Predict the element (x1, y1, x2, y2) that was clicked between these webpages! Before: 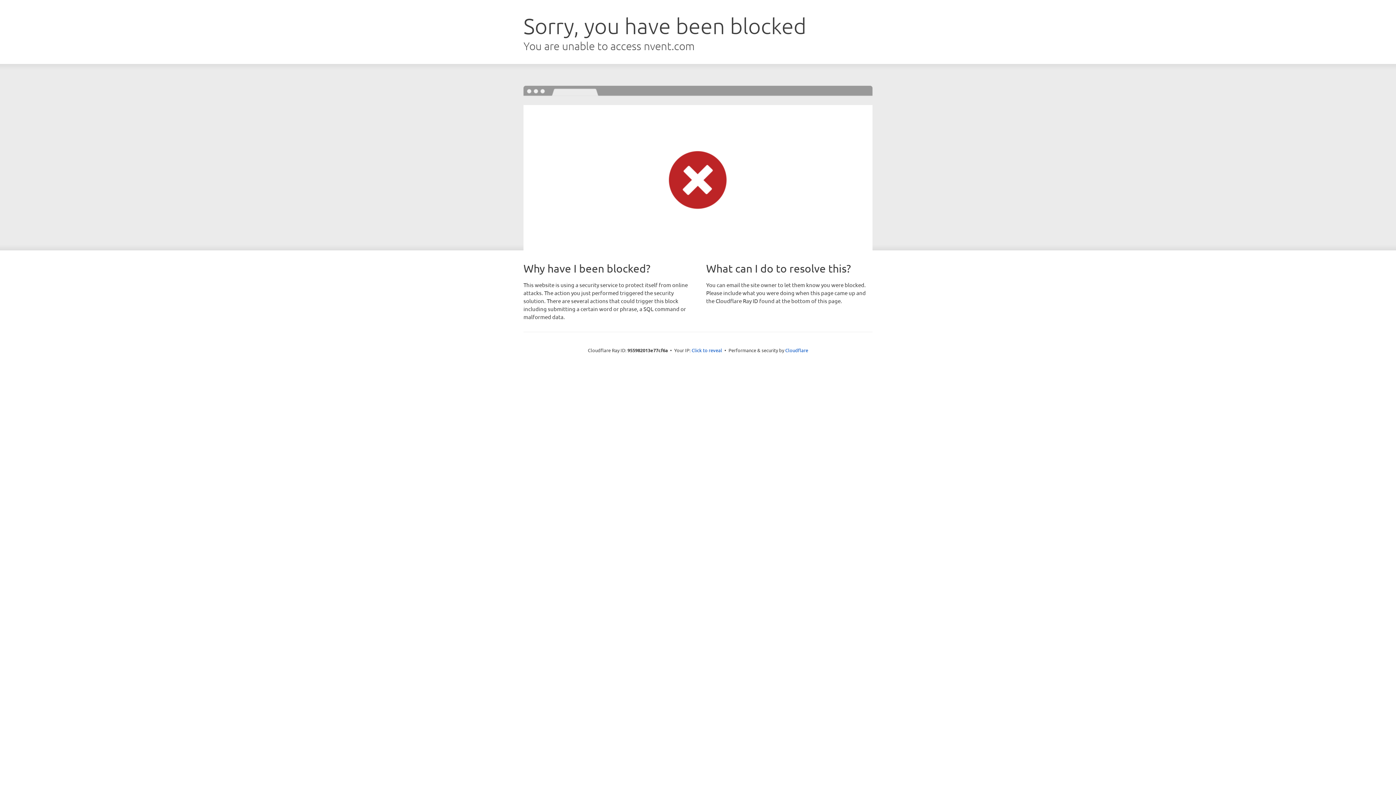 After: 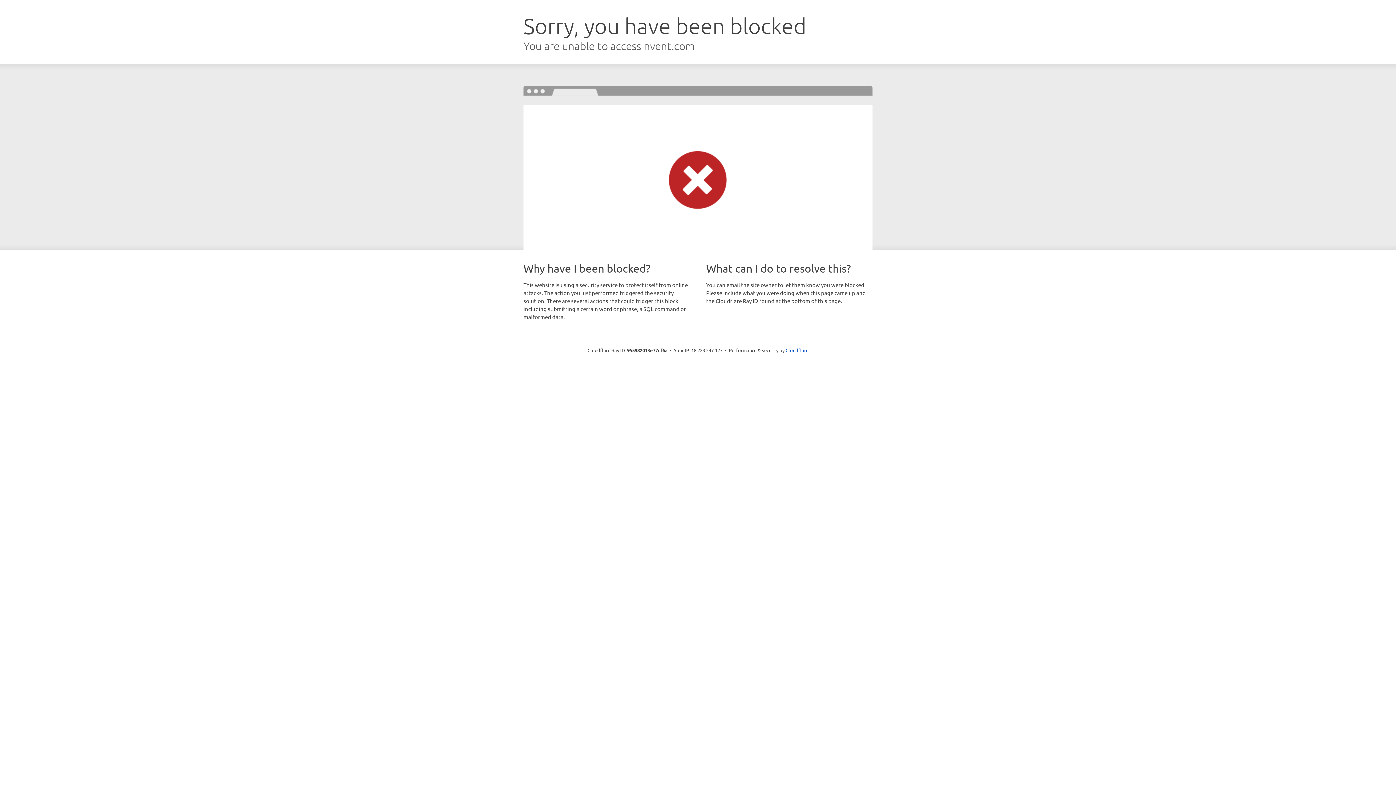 Action: label: Click to reveal bbox: (691, 346, 722, 353)